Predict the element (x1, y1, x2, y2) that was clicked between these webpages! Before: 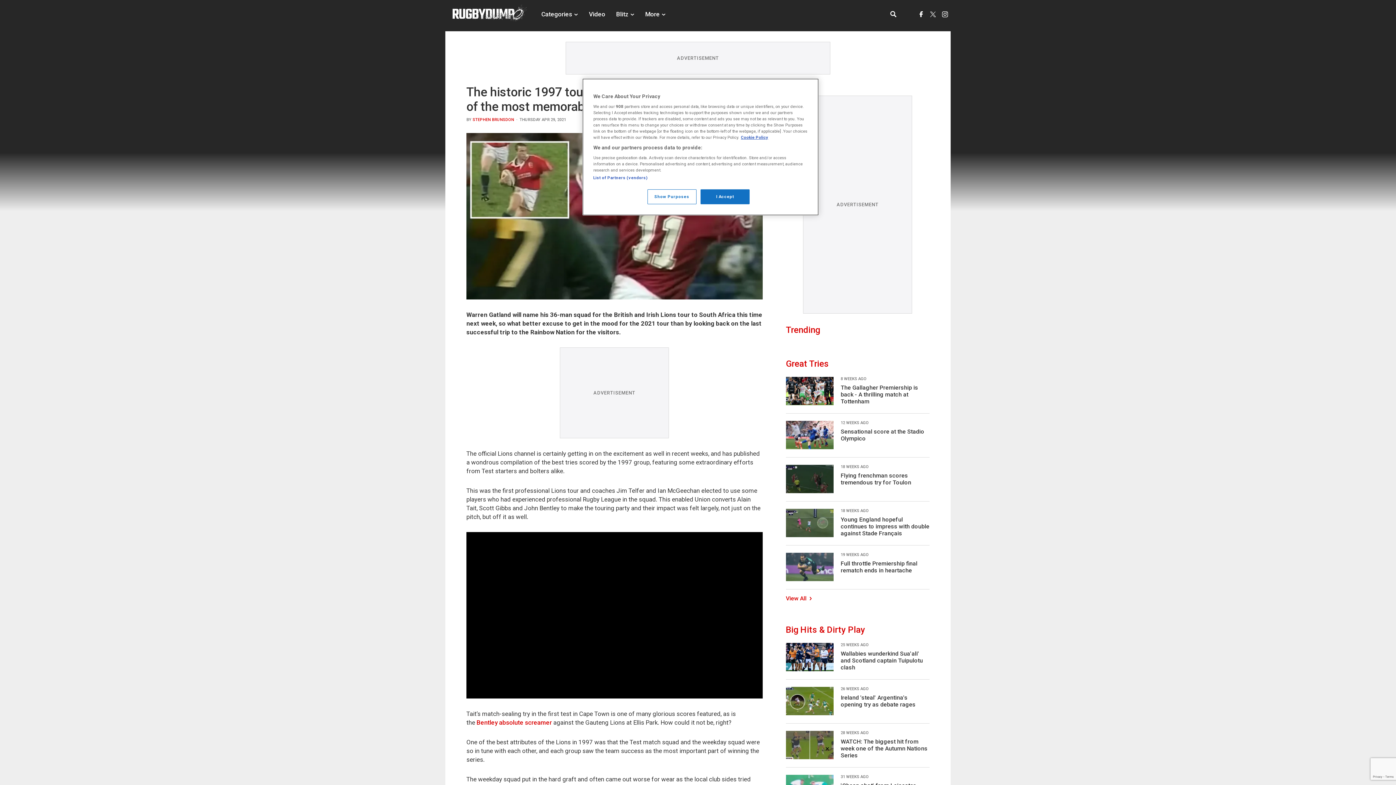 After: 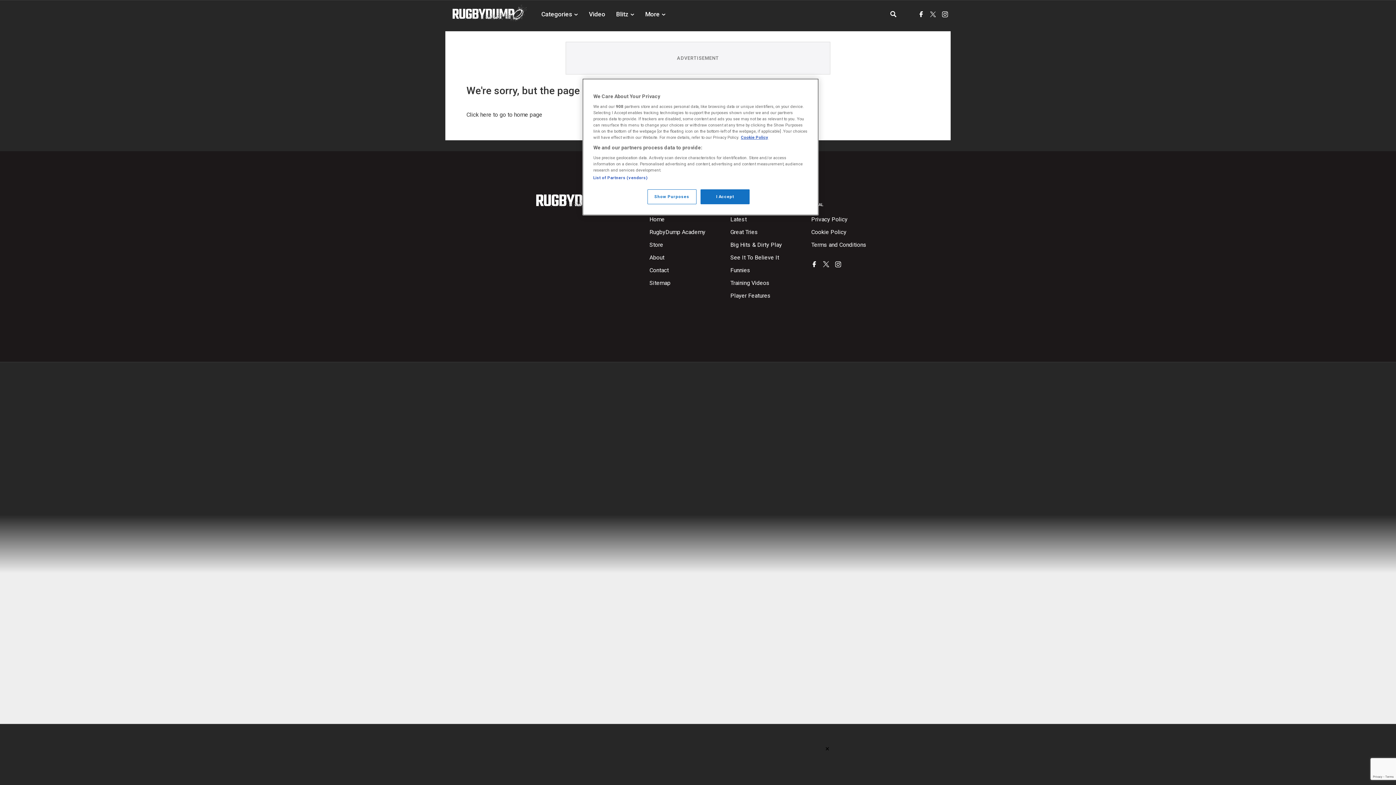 Action: bbox: (472, 117, 514, 122) label: STEPHEN BRUNSDON